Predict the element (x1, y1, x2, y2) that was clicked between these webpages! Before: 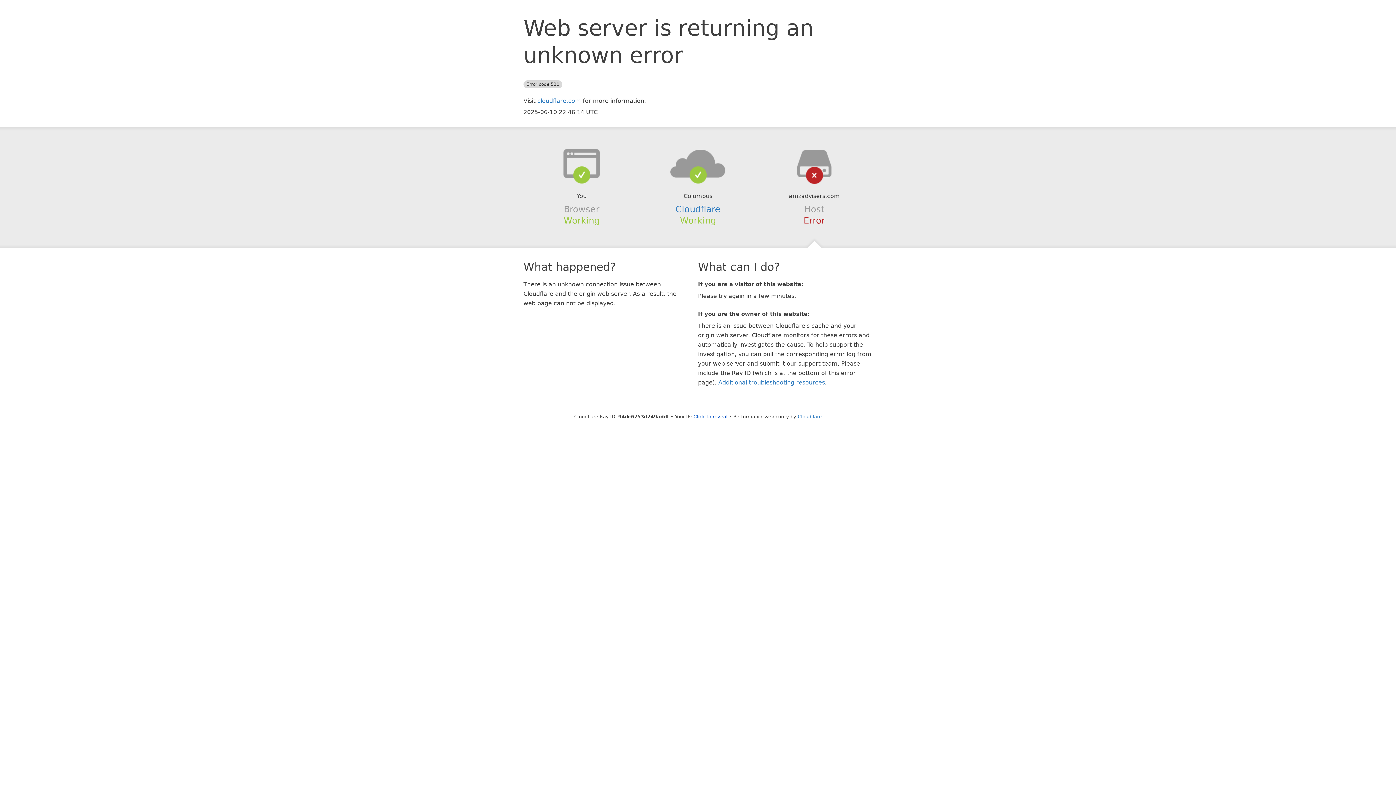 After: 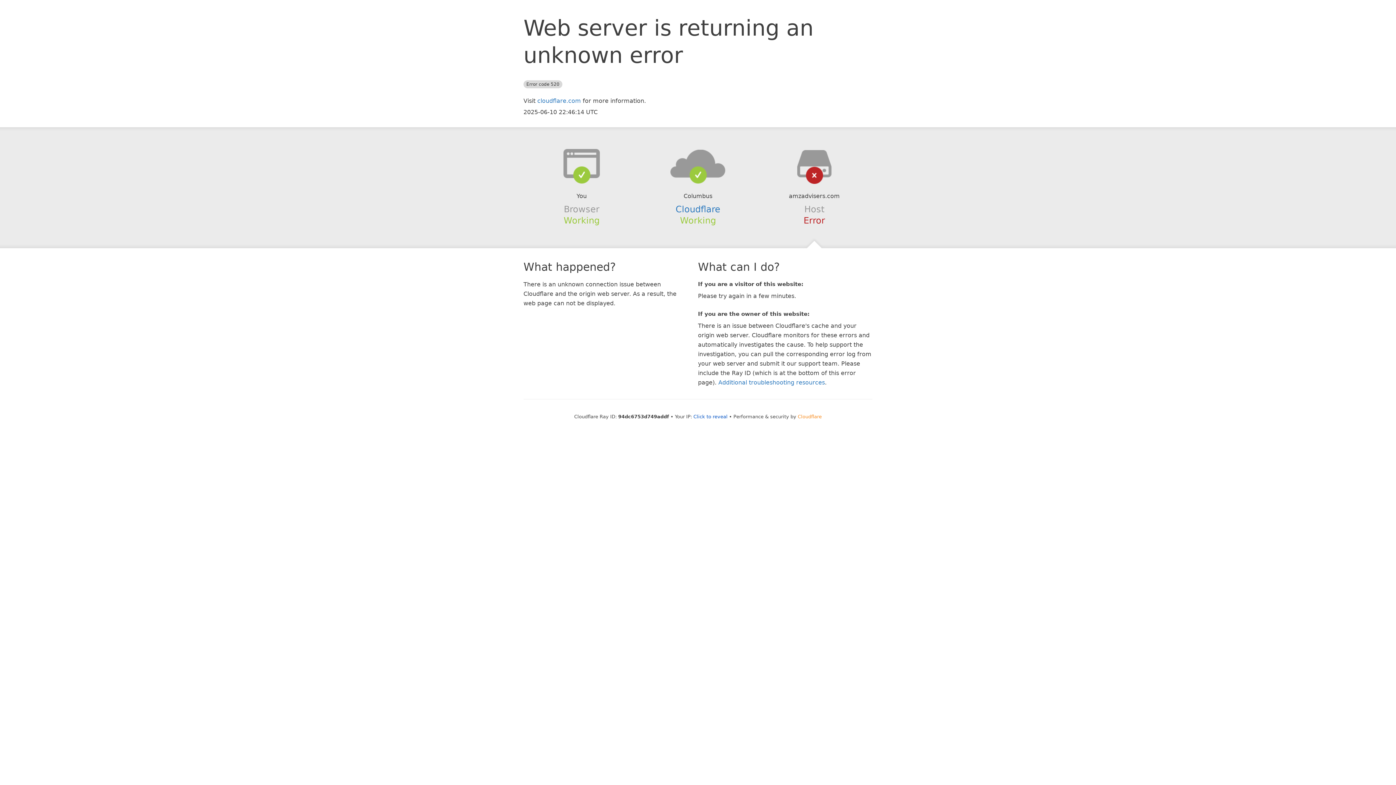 Action: label: Cloudflare bbox: (798, 414, 822, 419)